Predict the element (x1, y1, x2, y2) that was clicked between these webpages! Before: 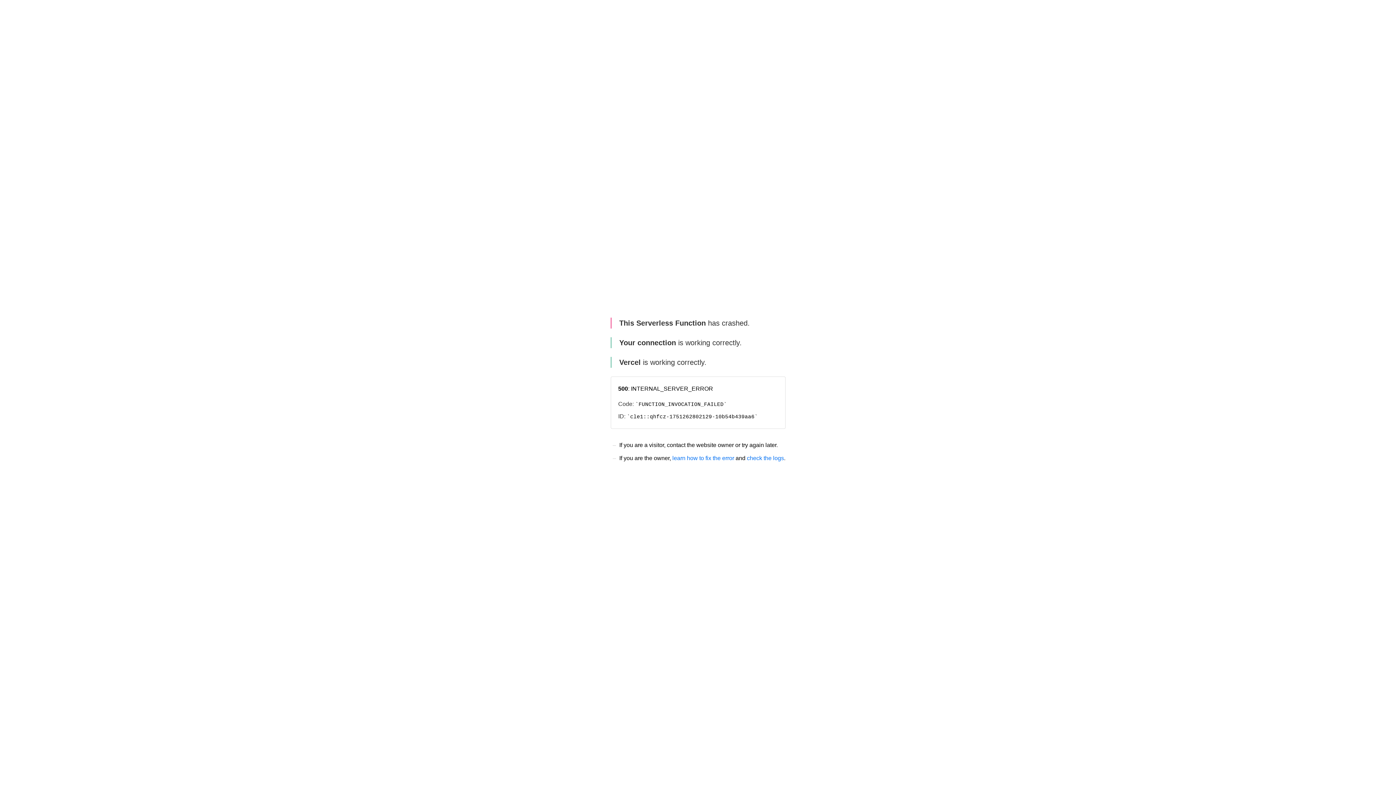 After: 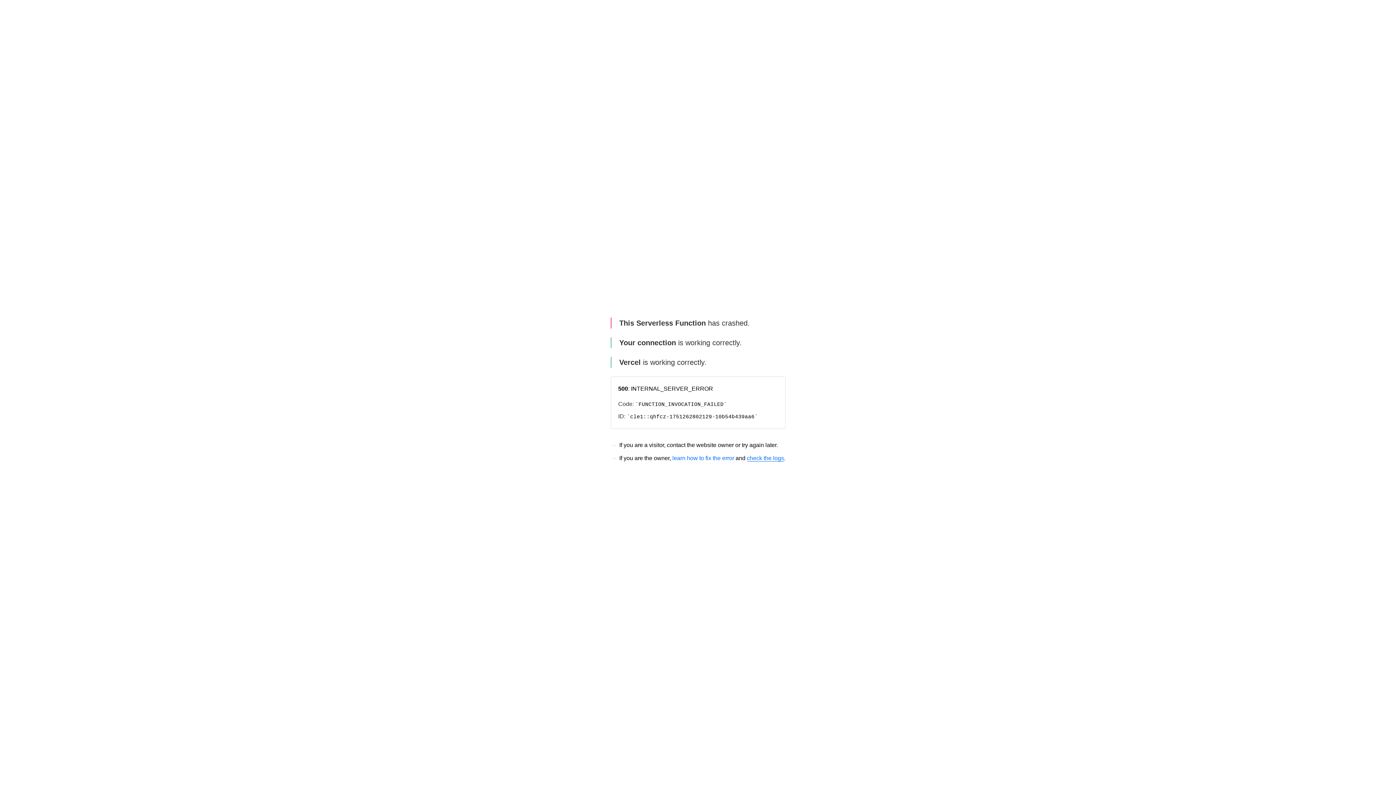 Action: bbox: (747, 455, 784, 461) label: check the logs